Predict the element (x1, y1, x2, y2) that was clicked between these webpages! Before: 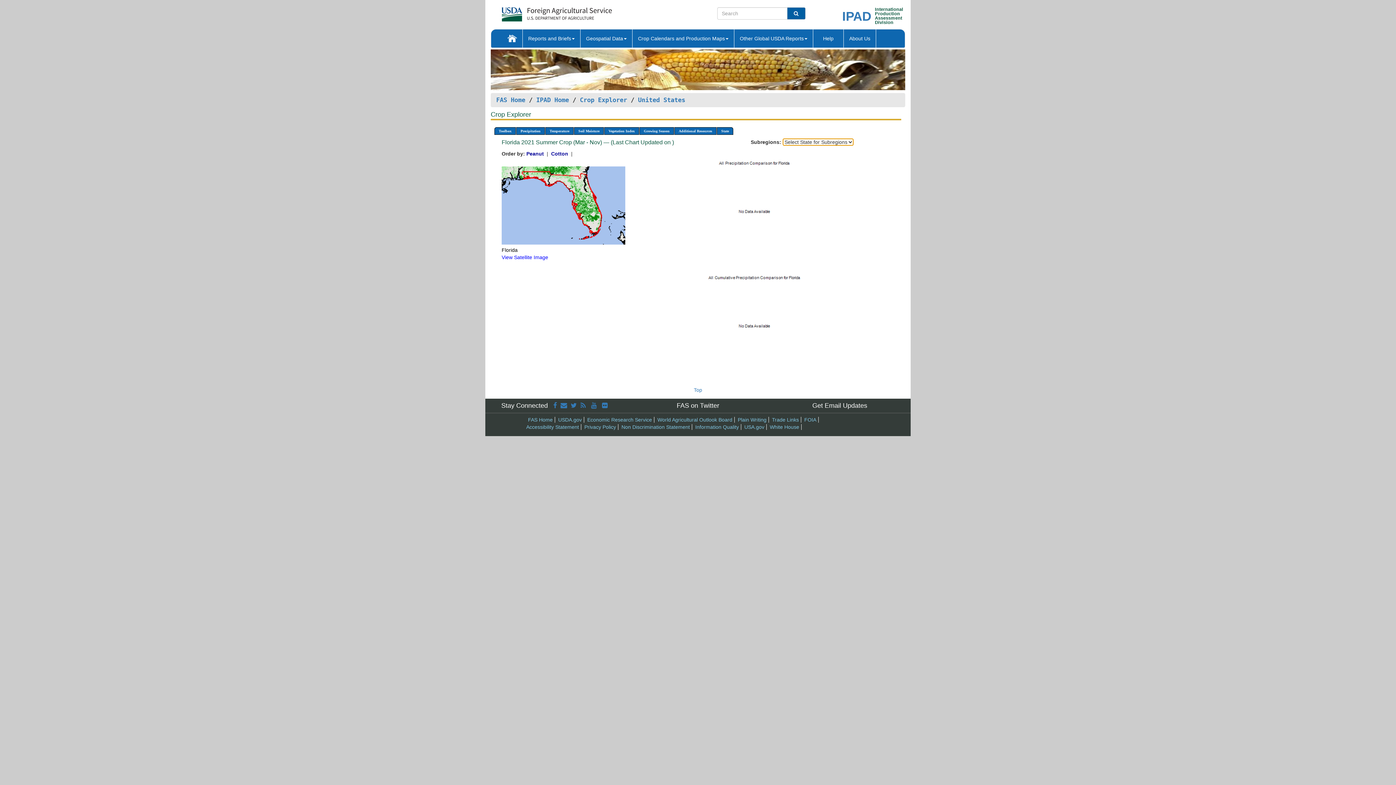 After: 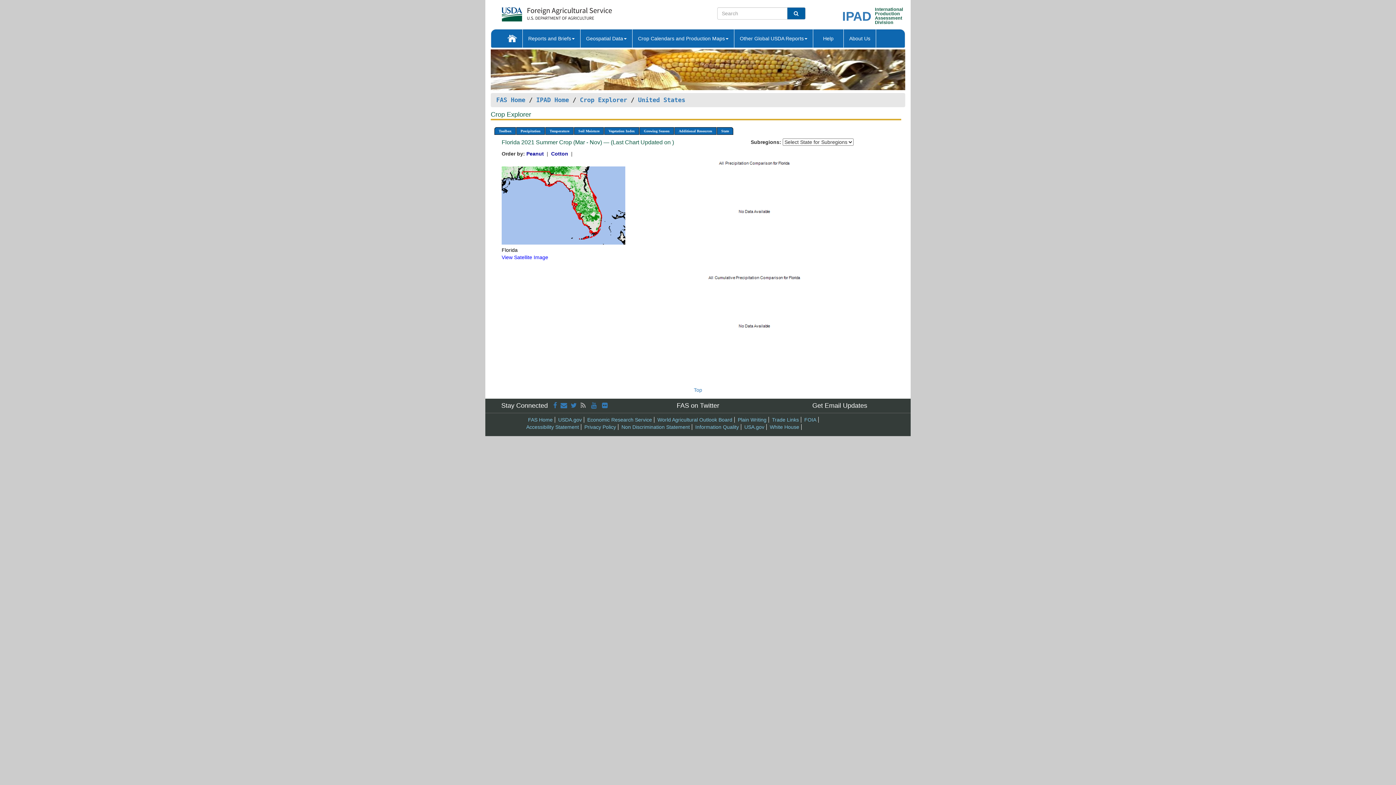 Action: bbox: (580, 402, 587, 409) label:  